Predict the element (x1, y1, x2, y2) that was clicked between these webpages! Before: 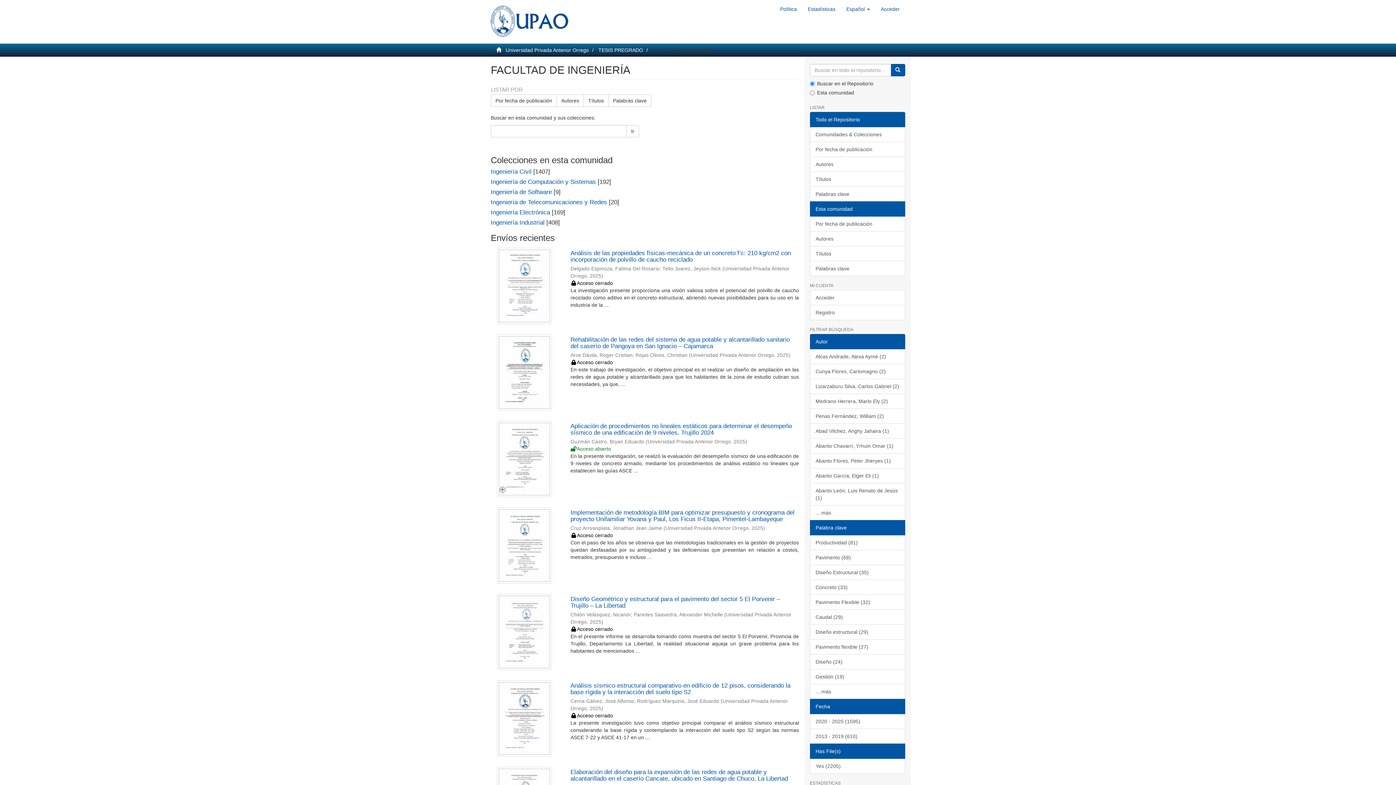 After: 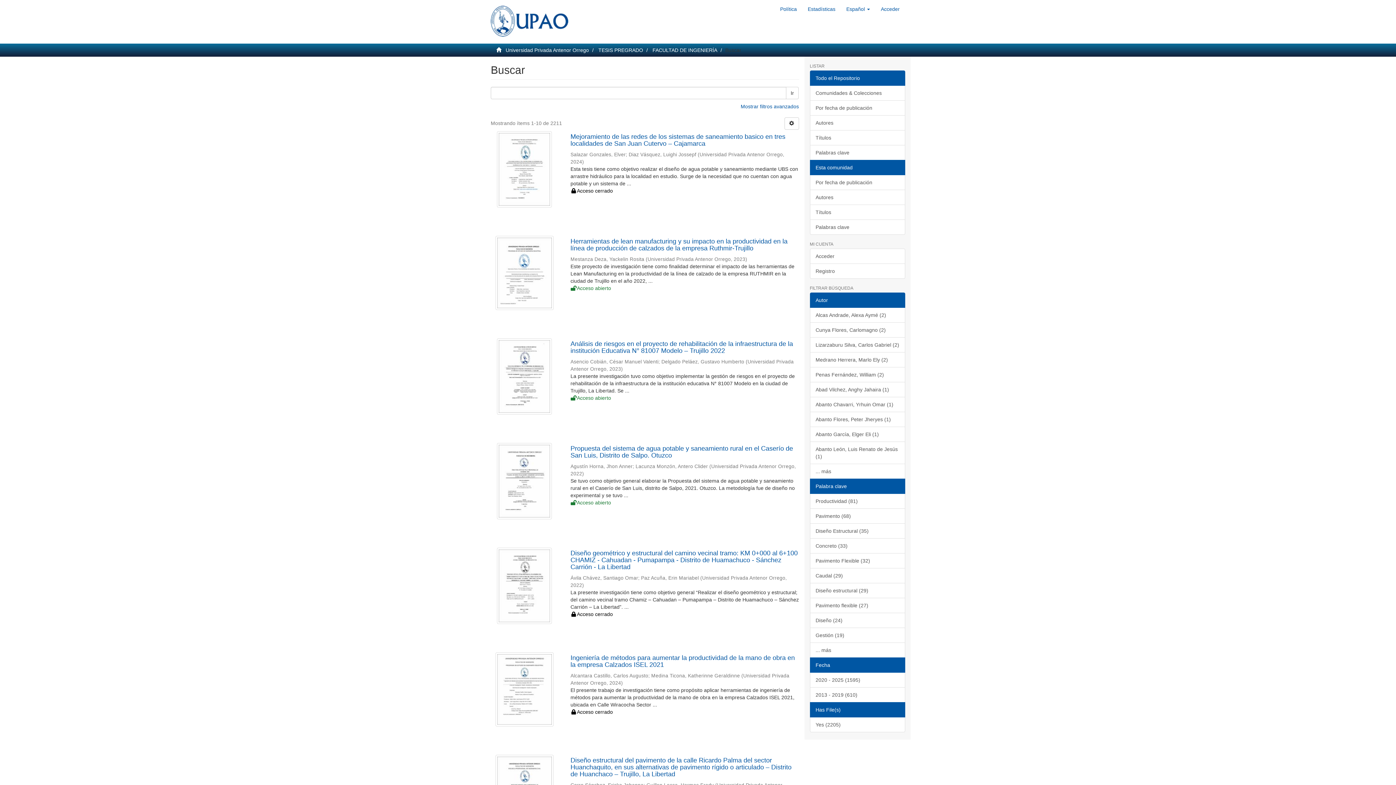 Action: label: Ir bbox: (626, 125, 639, 137)